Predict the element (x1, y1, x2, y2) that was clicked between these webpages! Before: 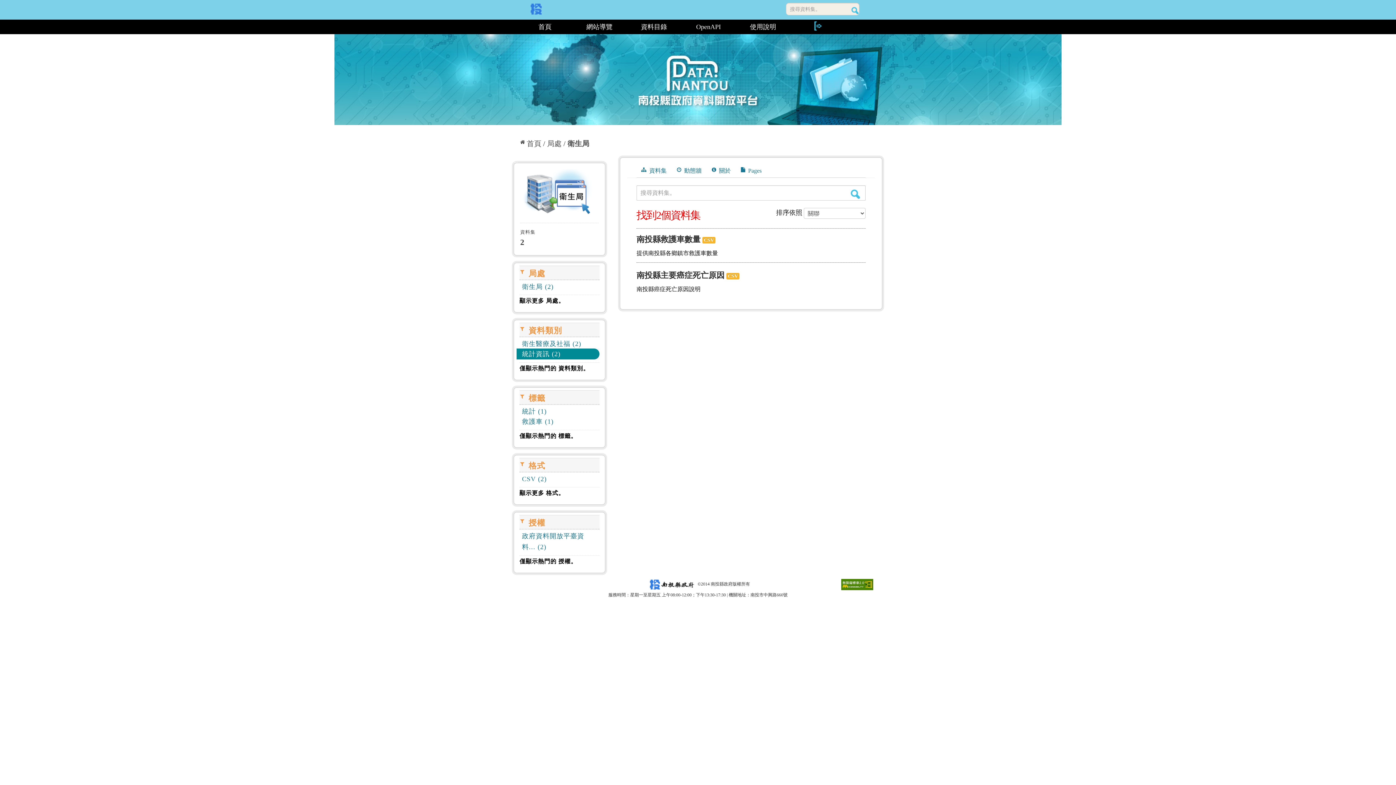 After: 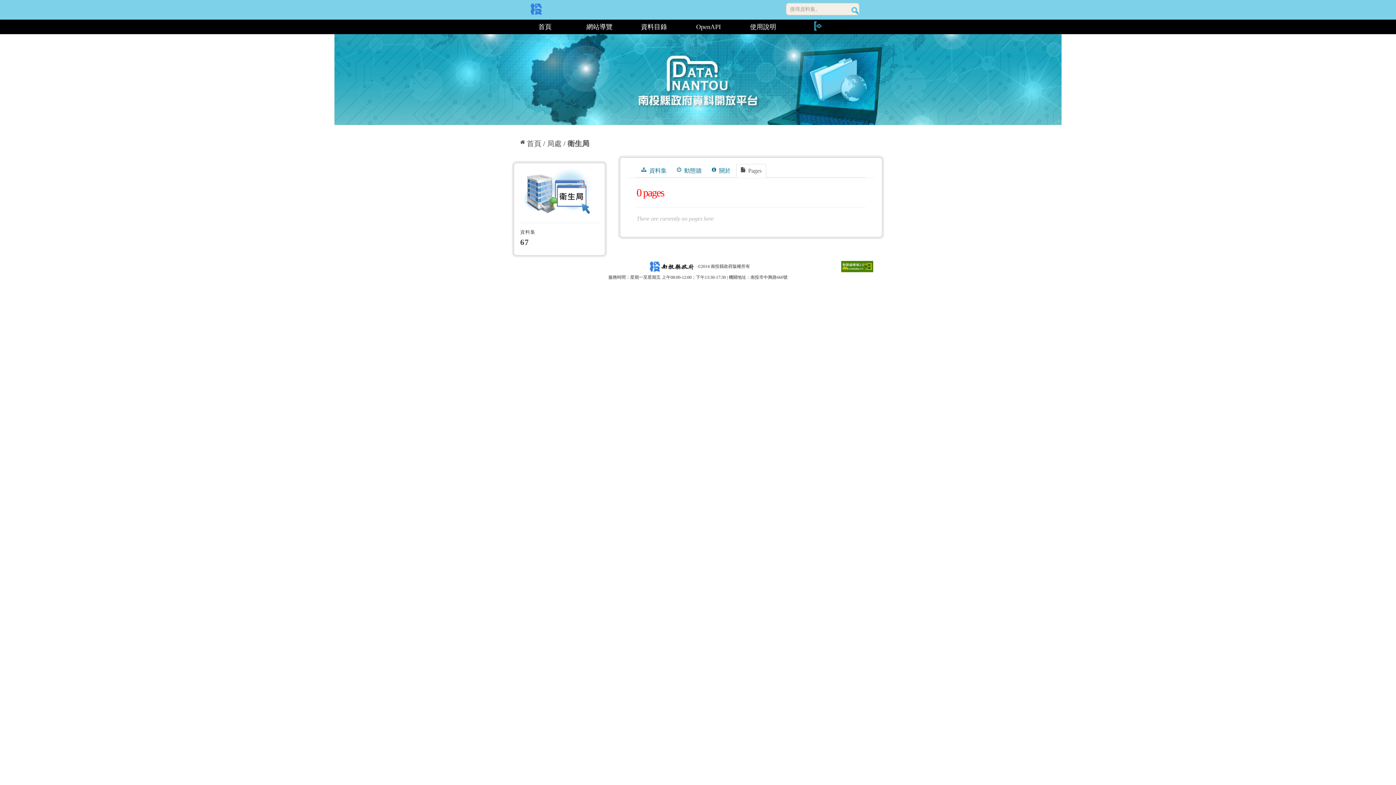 Action: bbox: (736, 164, 766, 177) label:  Pages